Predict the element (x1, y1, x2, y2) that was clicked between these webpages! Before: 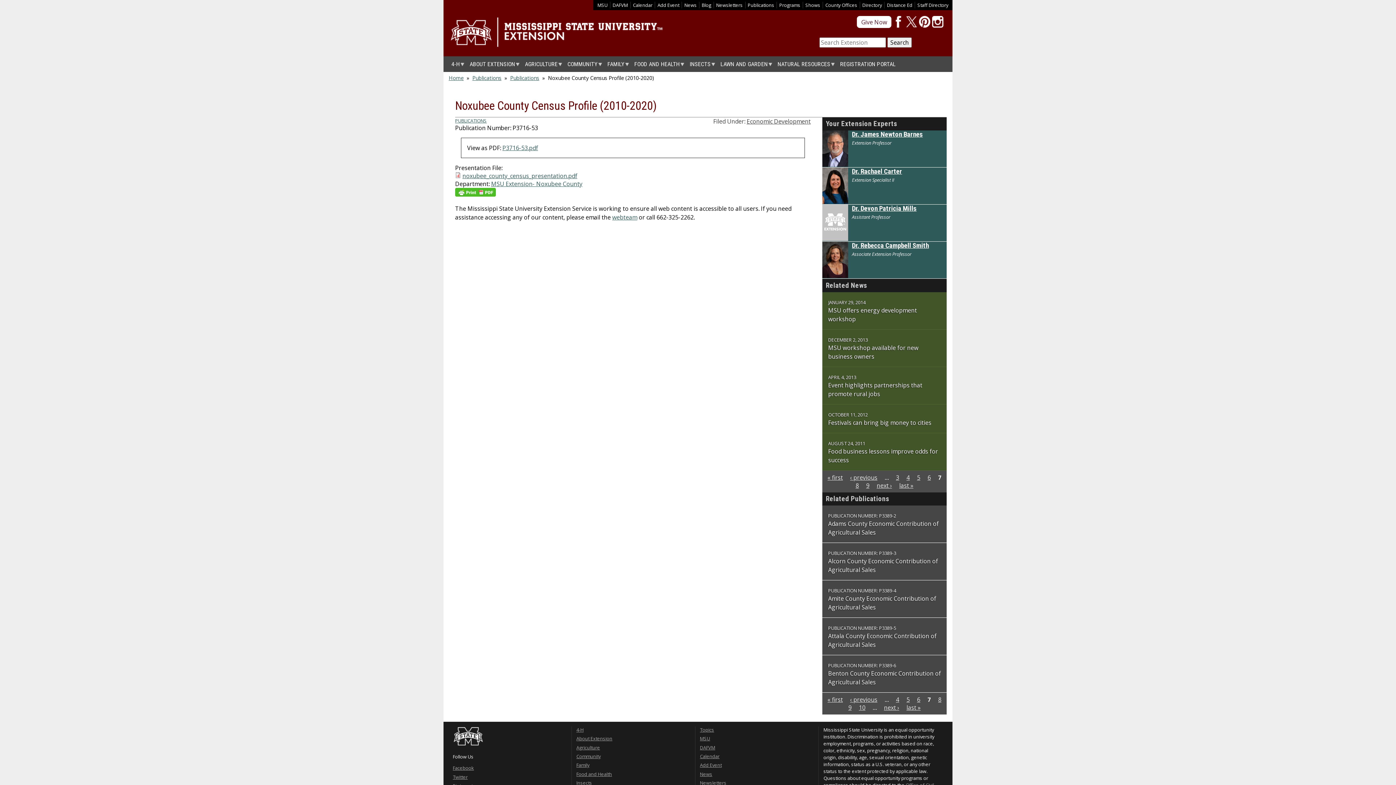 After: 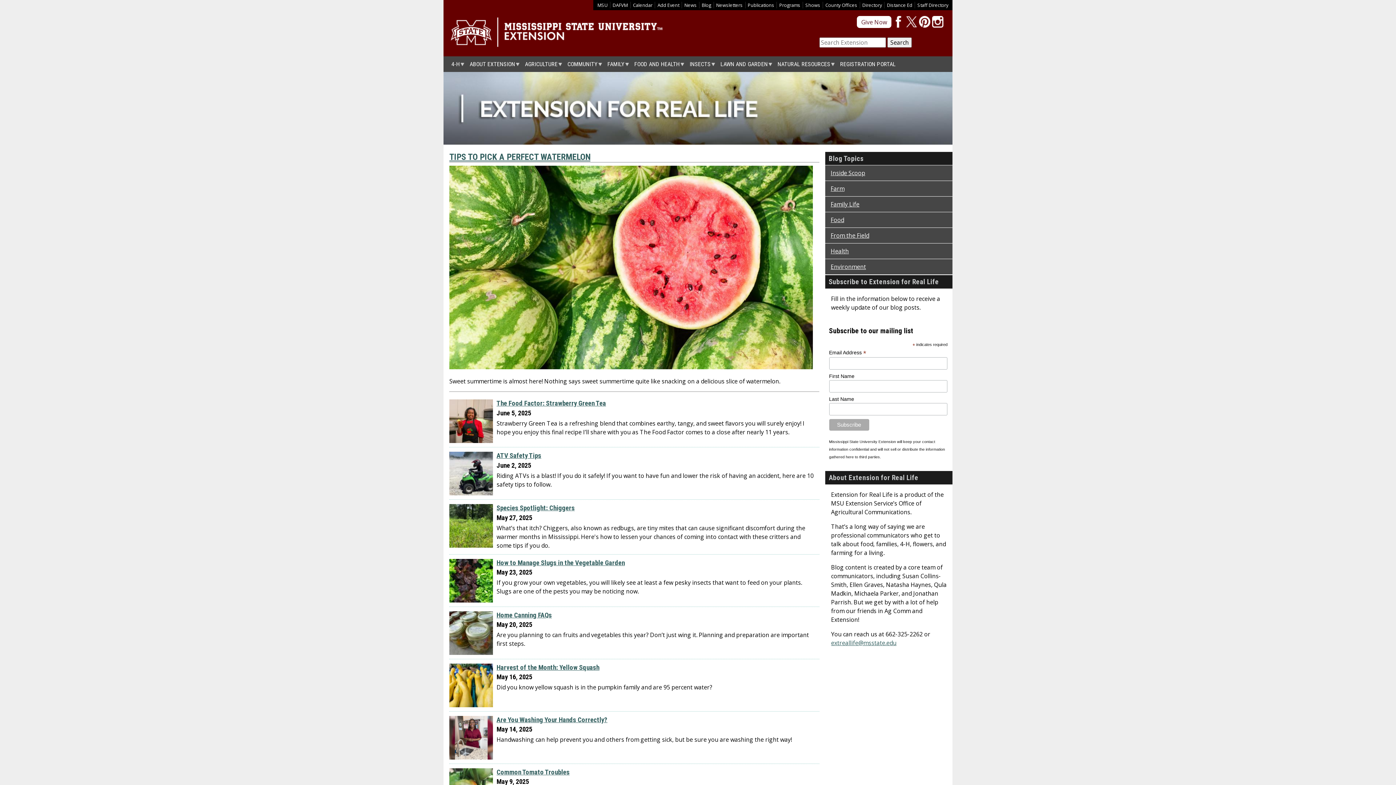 Action: label: Blog bbox: (701, 1, 711, 8)